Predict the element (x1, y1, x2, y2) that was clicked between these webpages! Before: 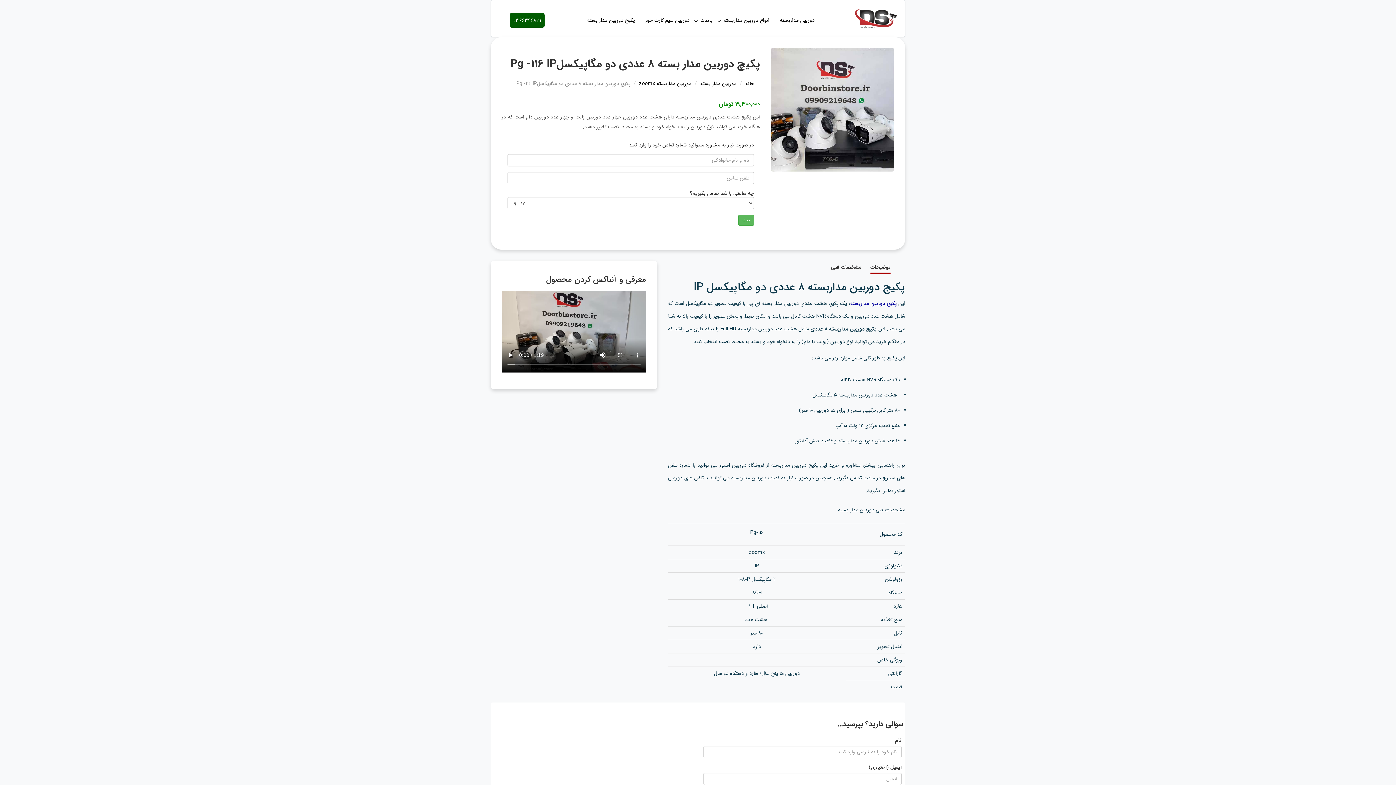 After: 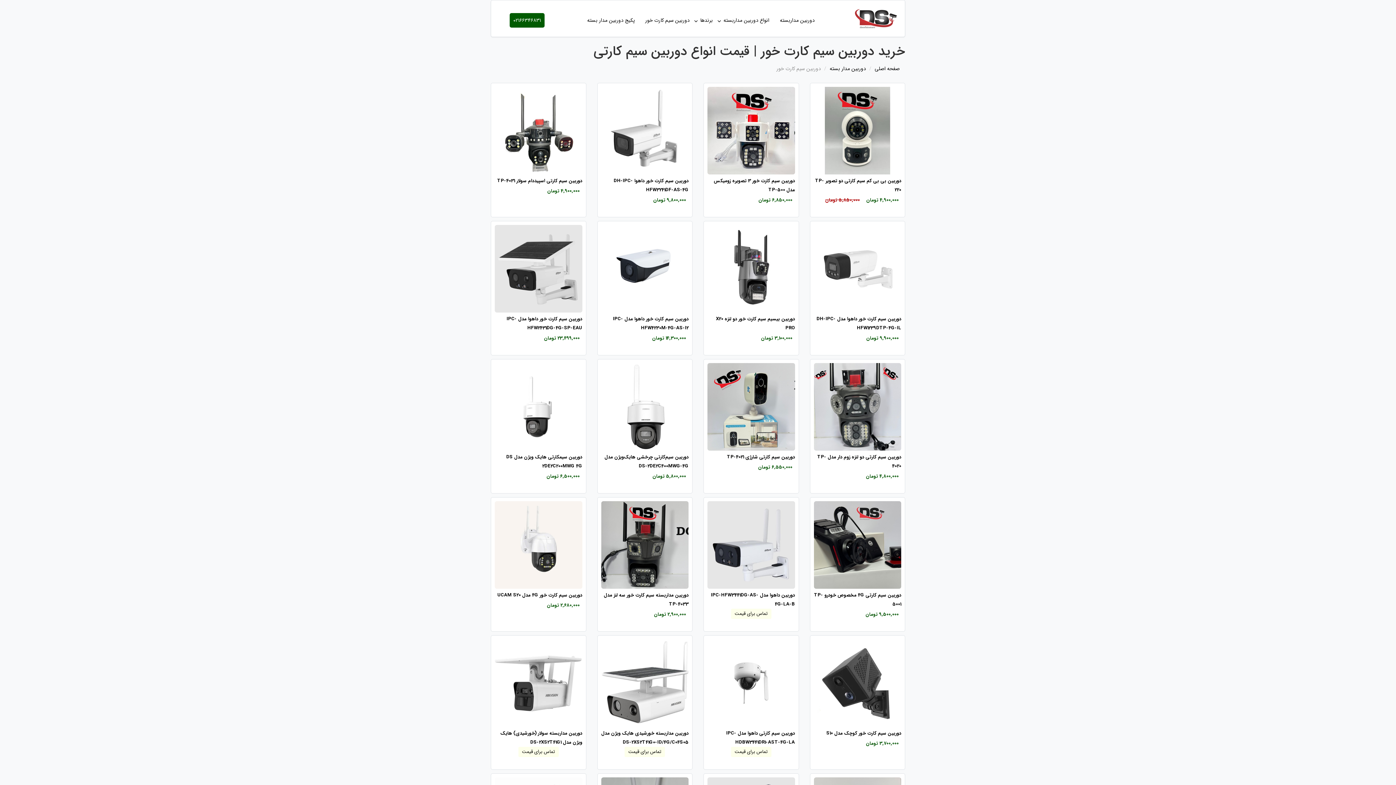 Action: bbox: (645, 16, 689, 24) label: دوربین سیم کارت خور